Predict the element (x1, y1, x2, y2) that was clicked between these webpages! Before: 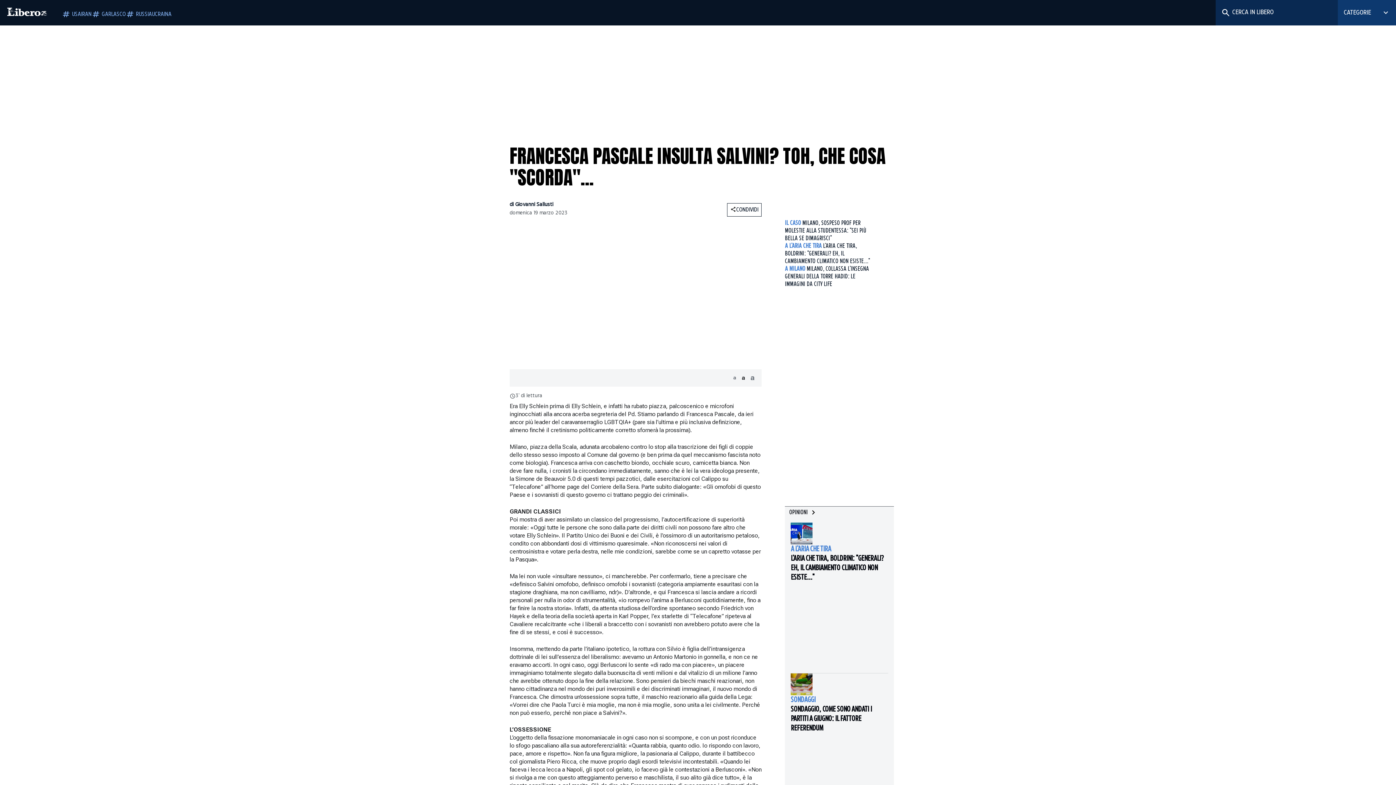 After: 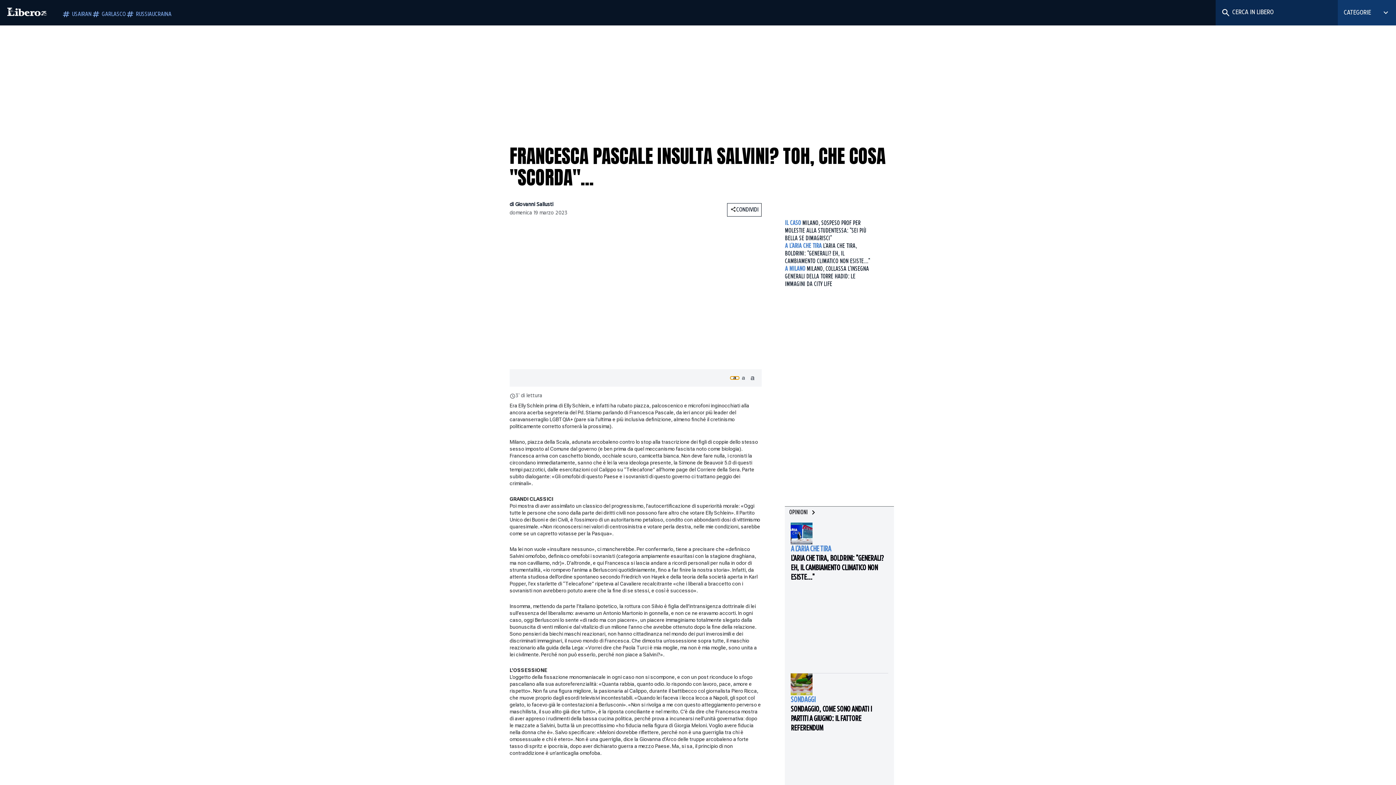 Action: label: Riduci dimensione testo bbox: (730, 376, 739, 379)